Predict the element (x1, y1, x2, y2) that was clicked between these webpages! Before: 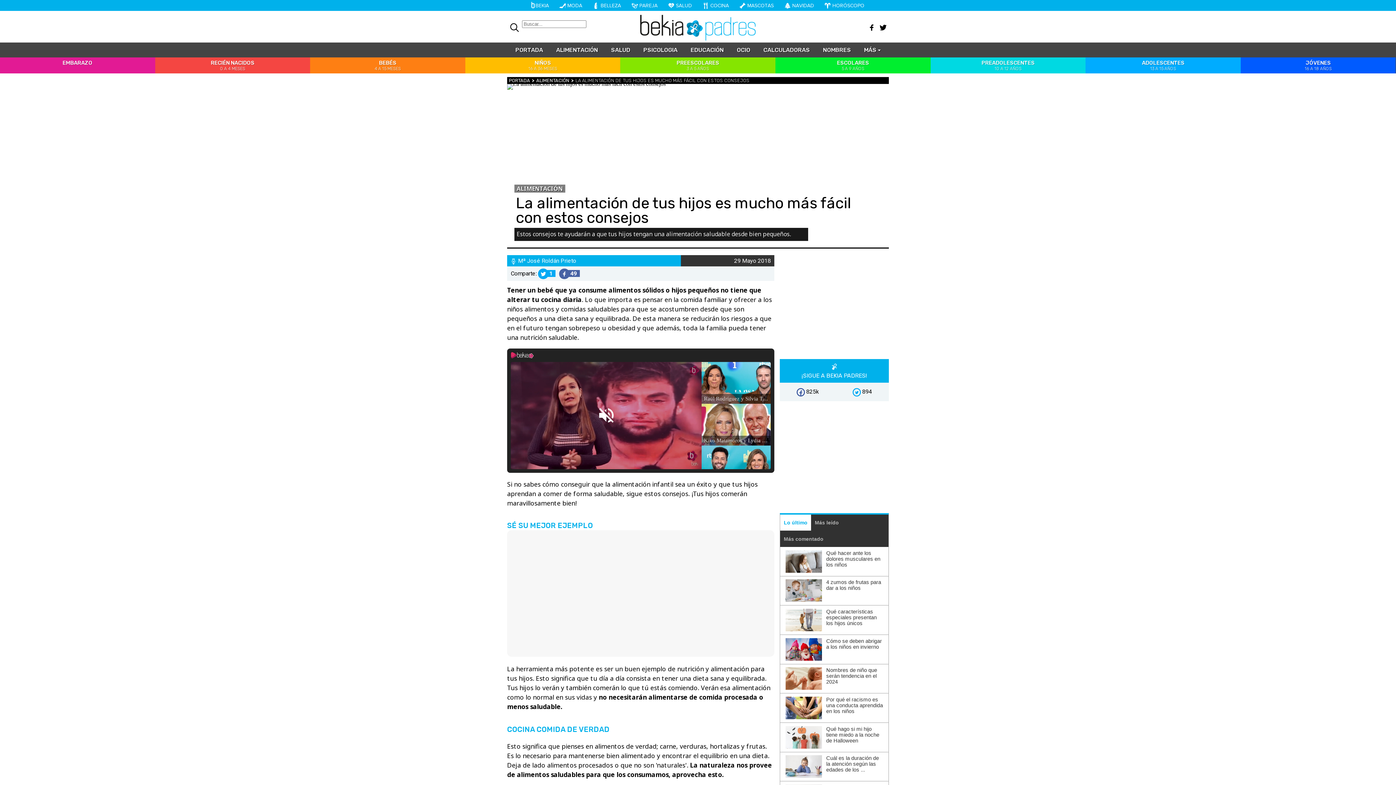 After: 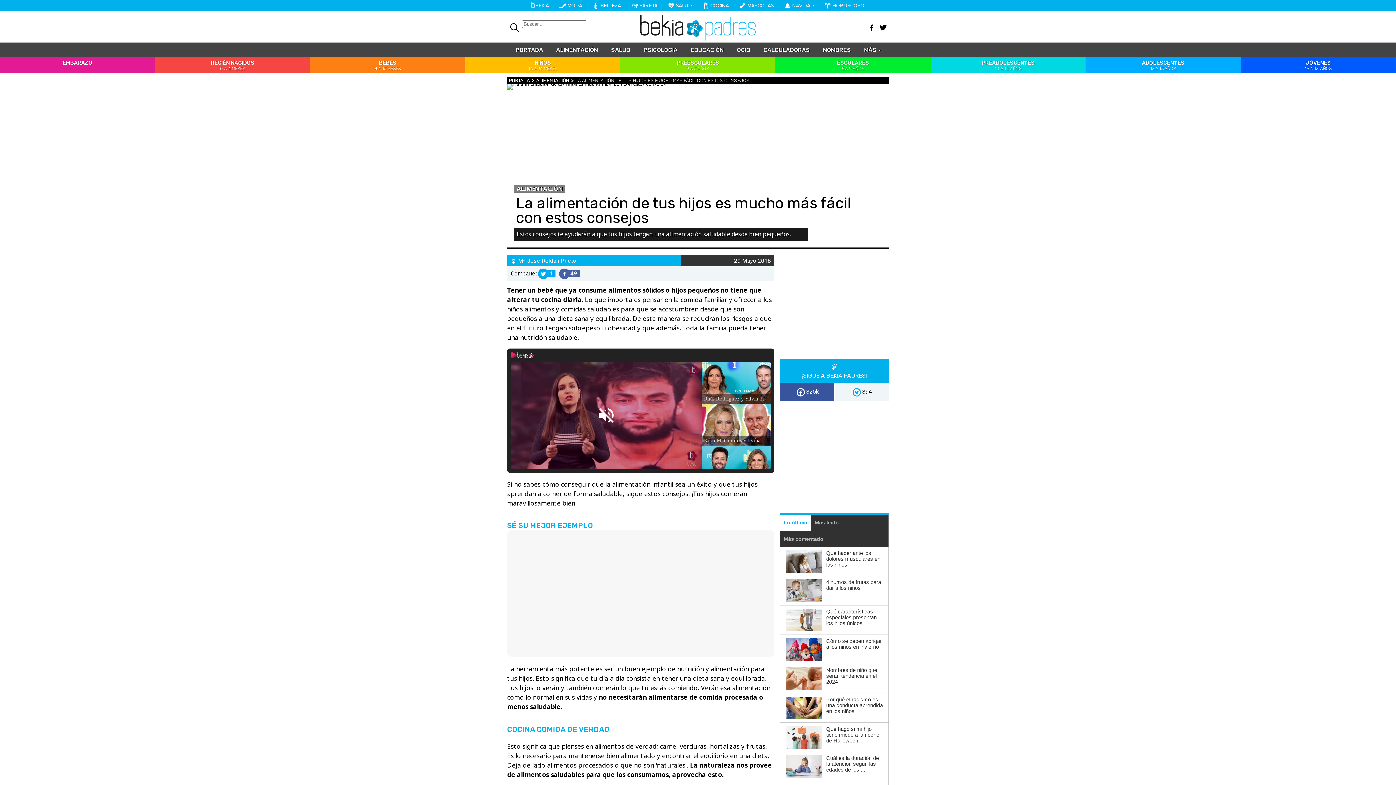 Action: label: 825k bbox: (780, 292, 834, 310)